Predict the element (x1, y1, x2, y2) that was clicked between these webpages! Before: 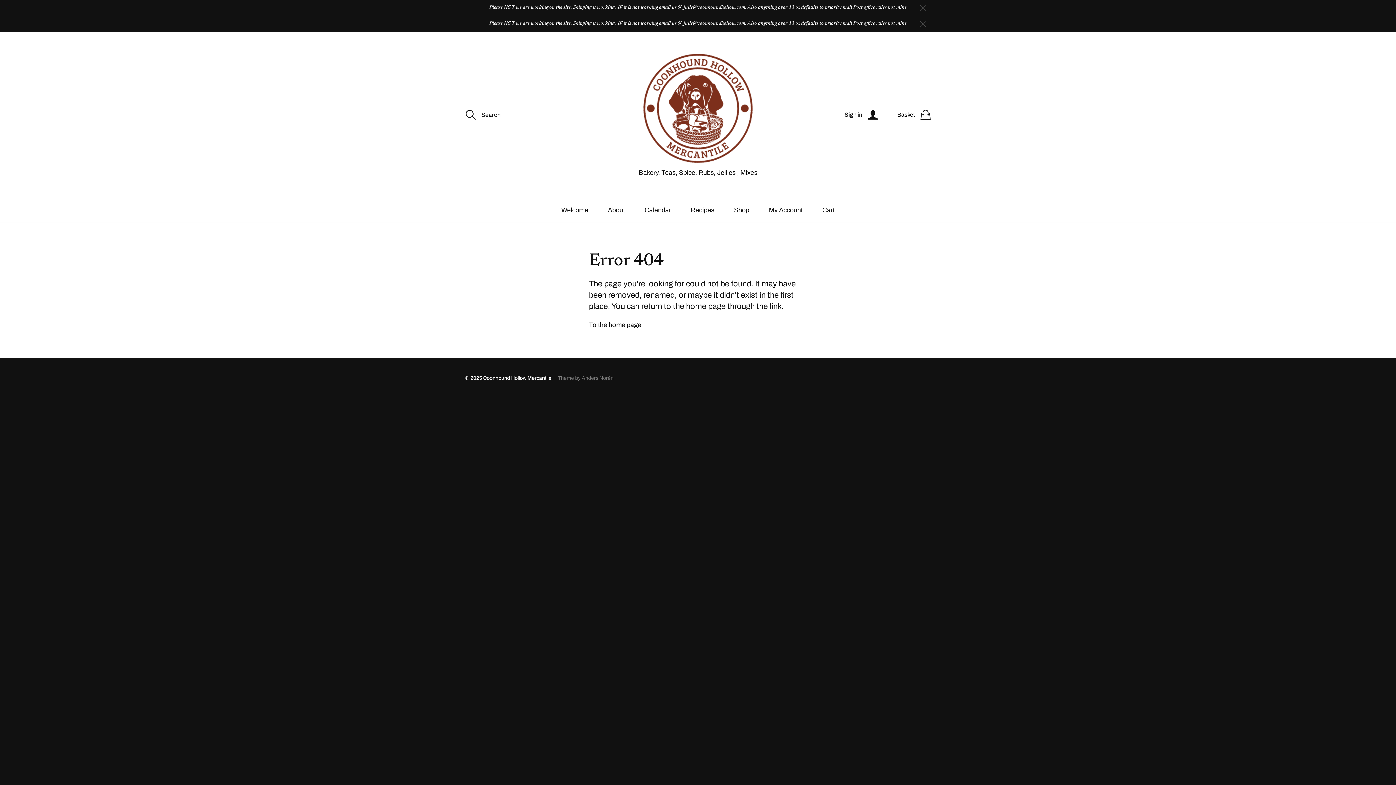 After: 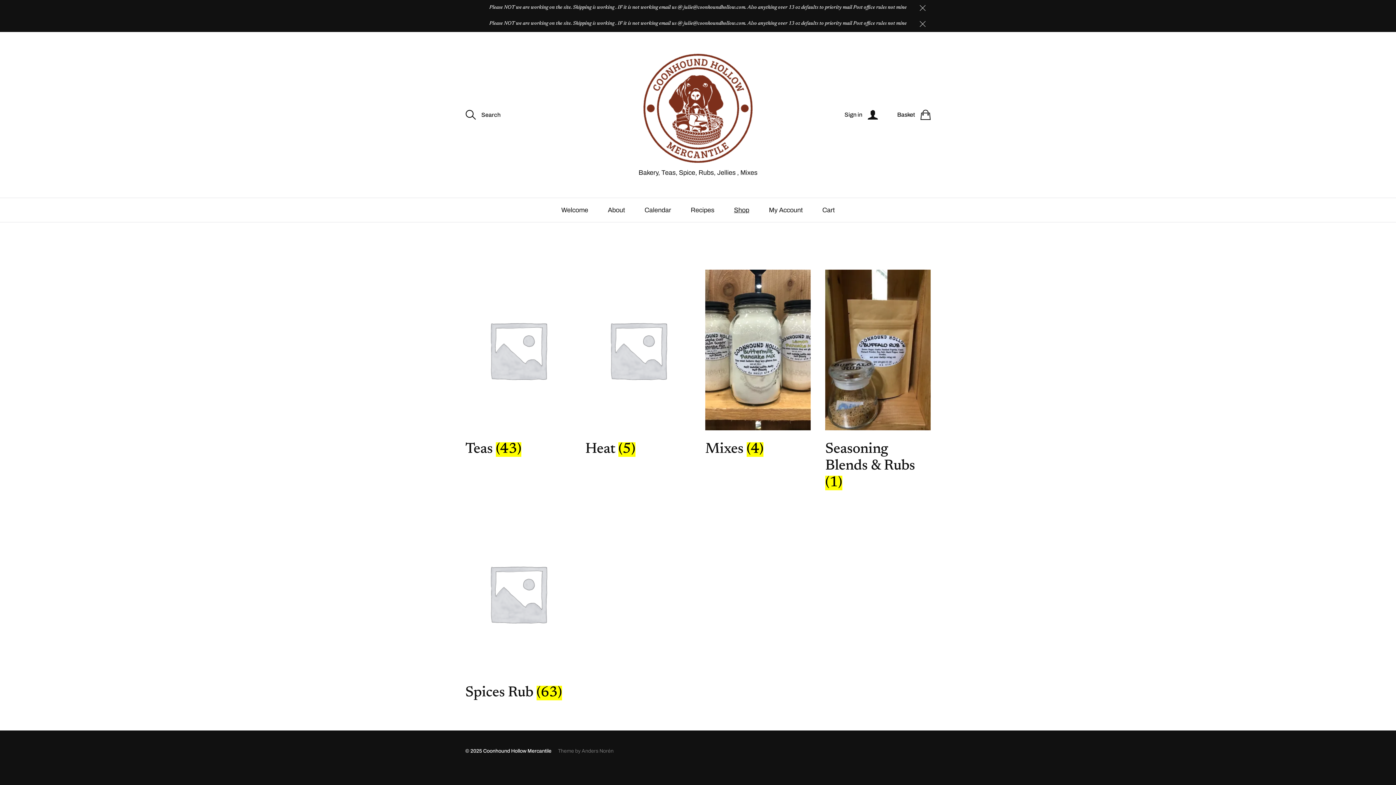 Action: bbox: (725, 198, 758, 222) label: Shop